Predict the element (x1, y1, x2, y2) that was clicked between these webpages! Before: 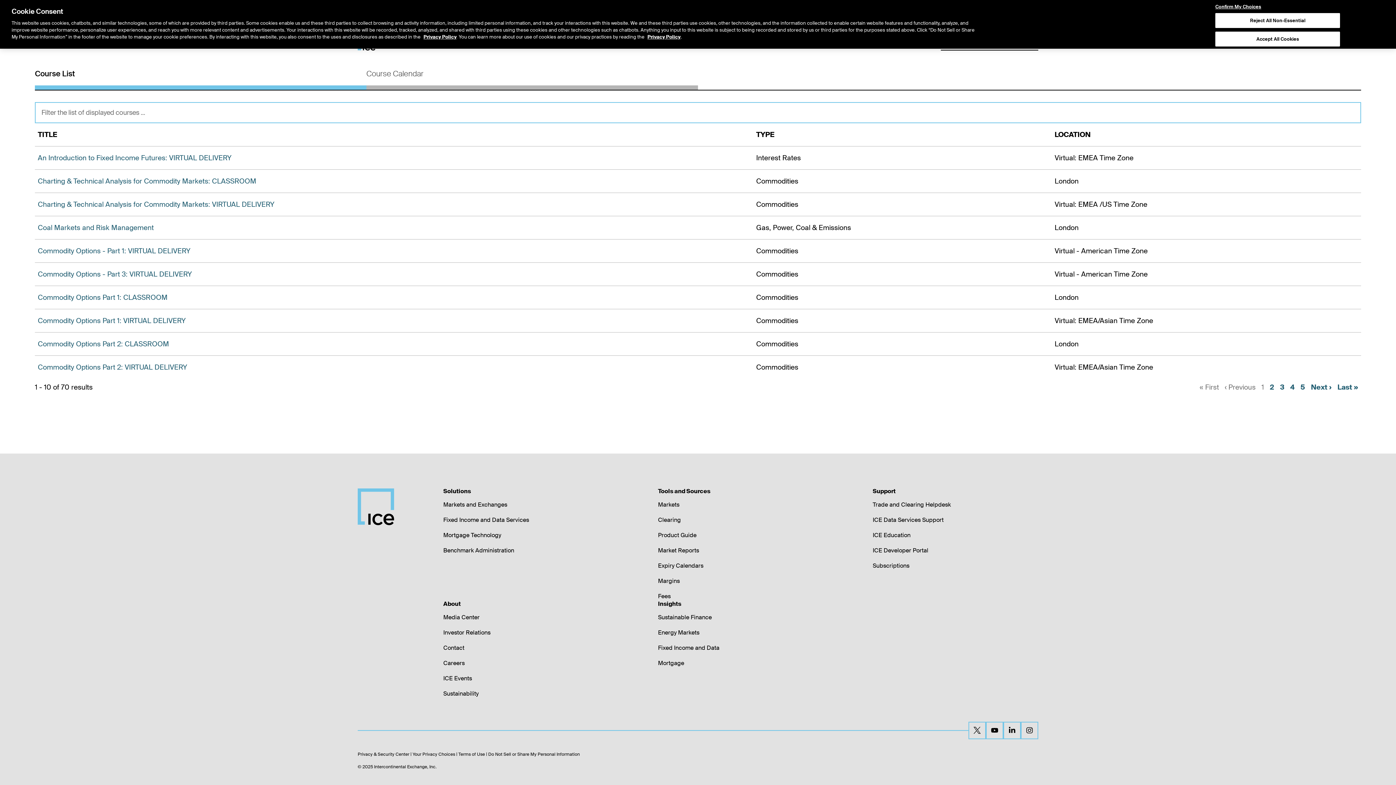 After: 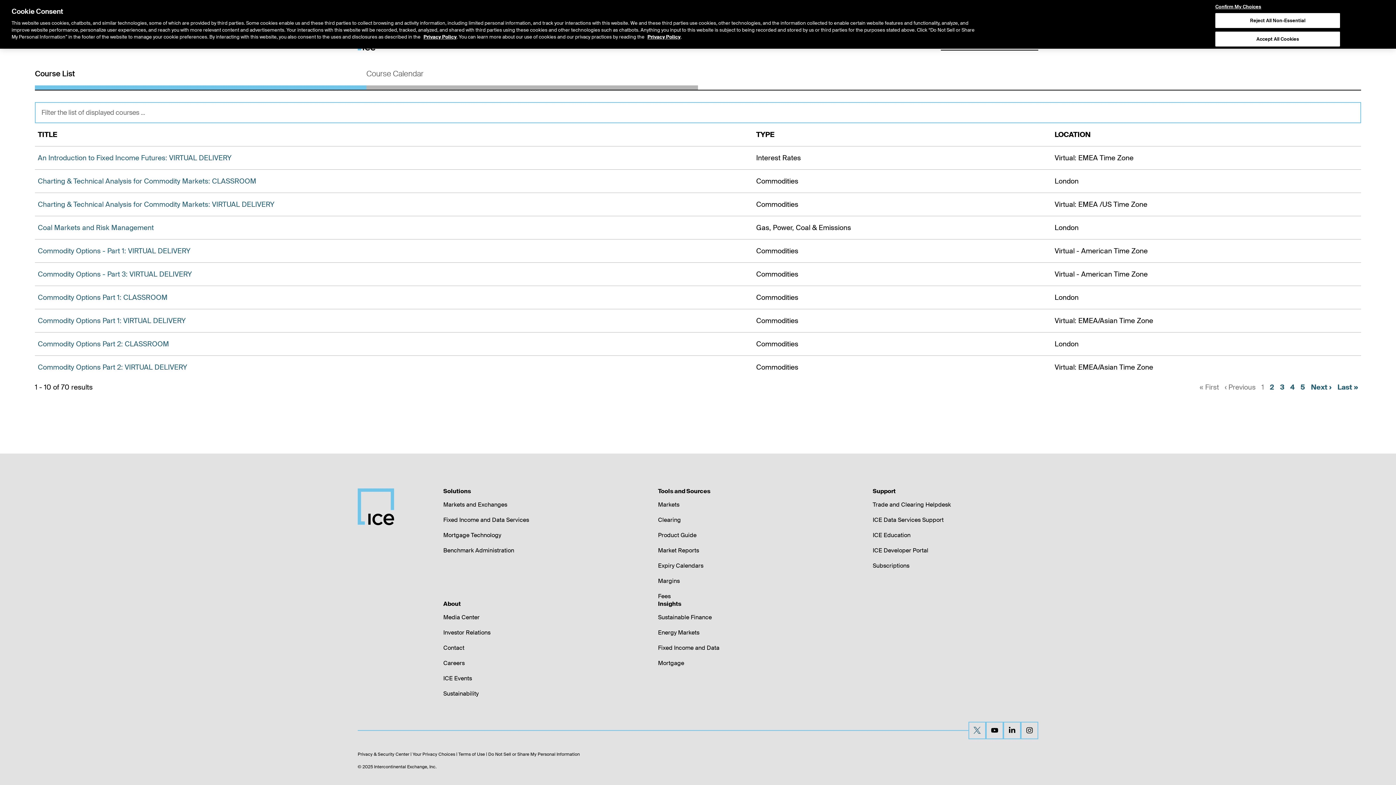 Action: bbox: (968, 722, 986, 739)